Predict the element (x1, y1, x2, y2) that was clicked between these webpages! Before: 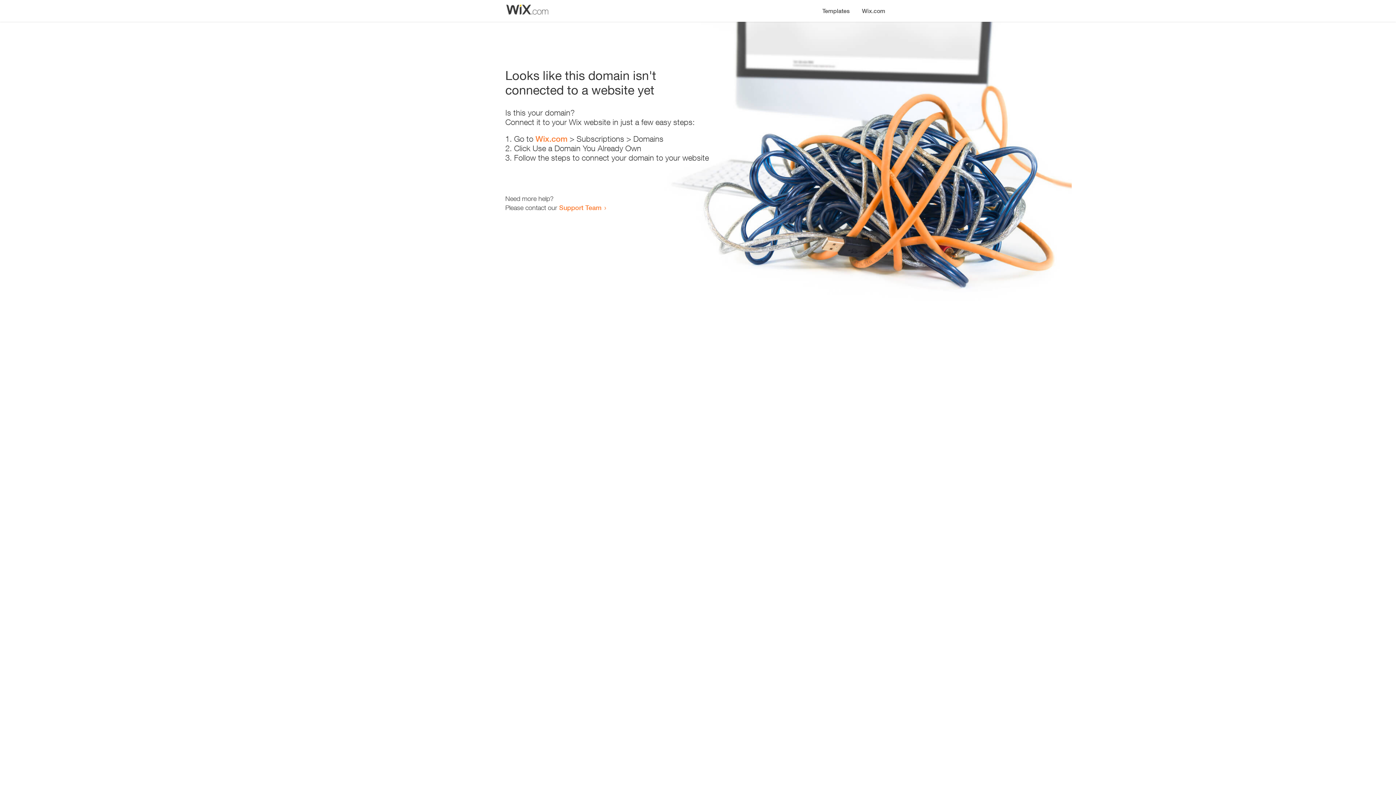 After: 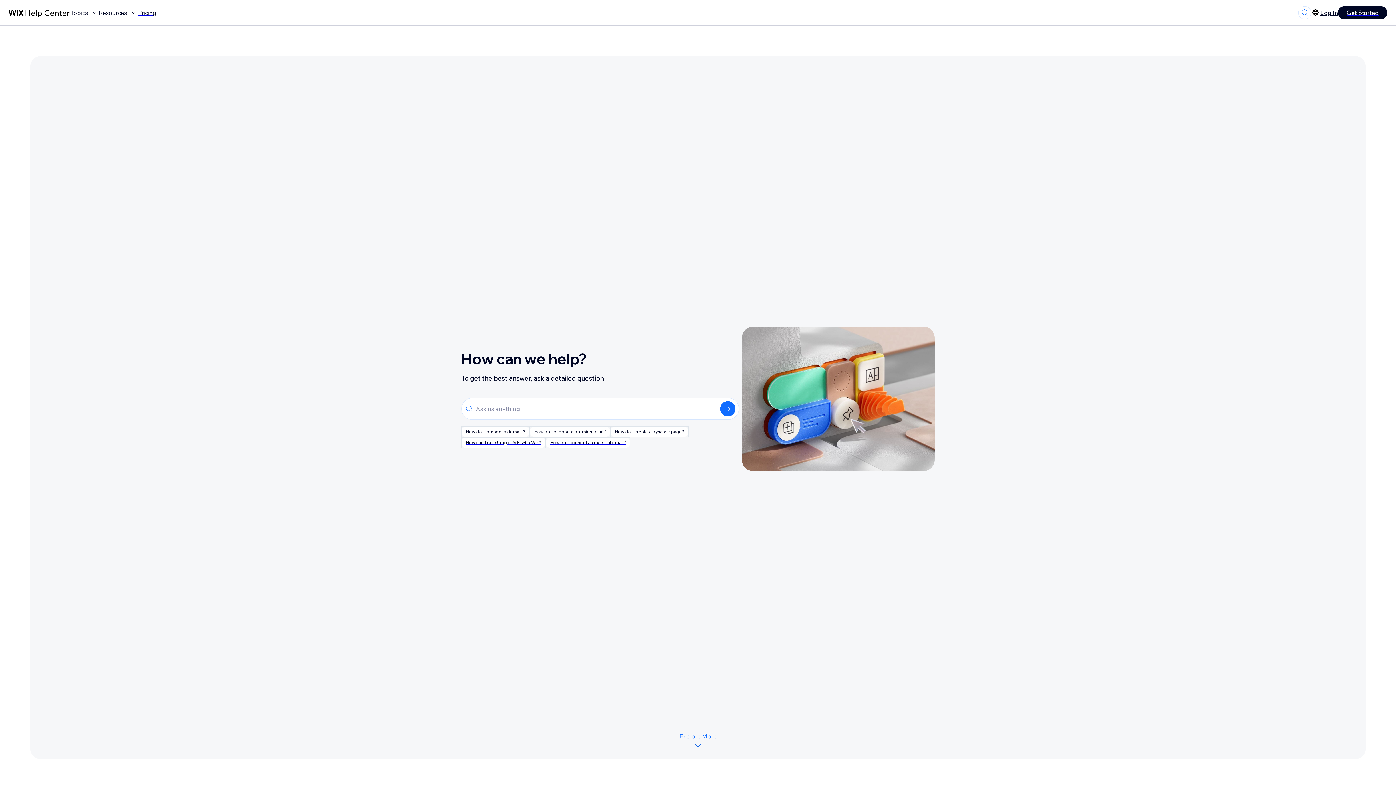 Action: bbox: (559, 203, 601, 211) label: Support Team